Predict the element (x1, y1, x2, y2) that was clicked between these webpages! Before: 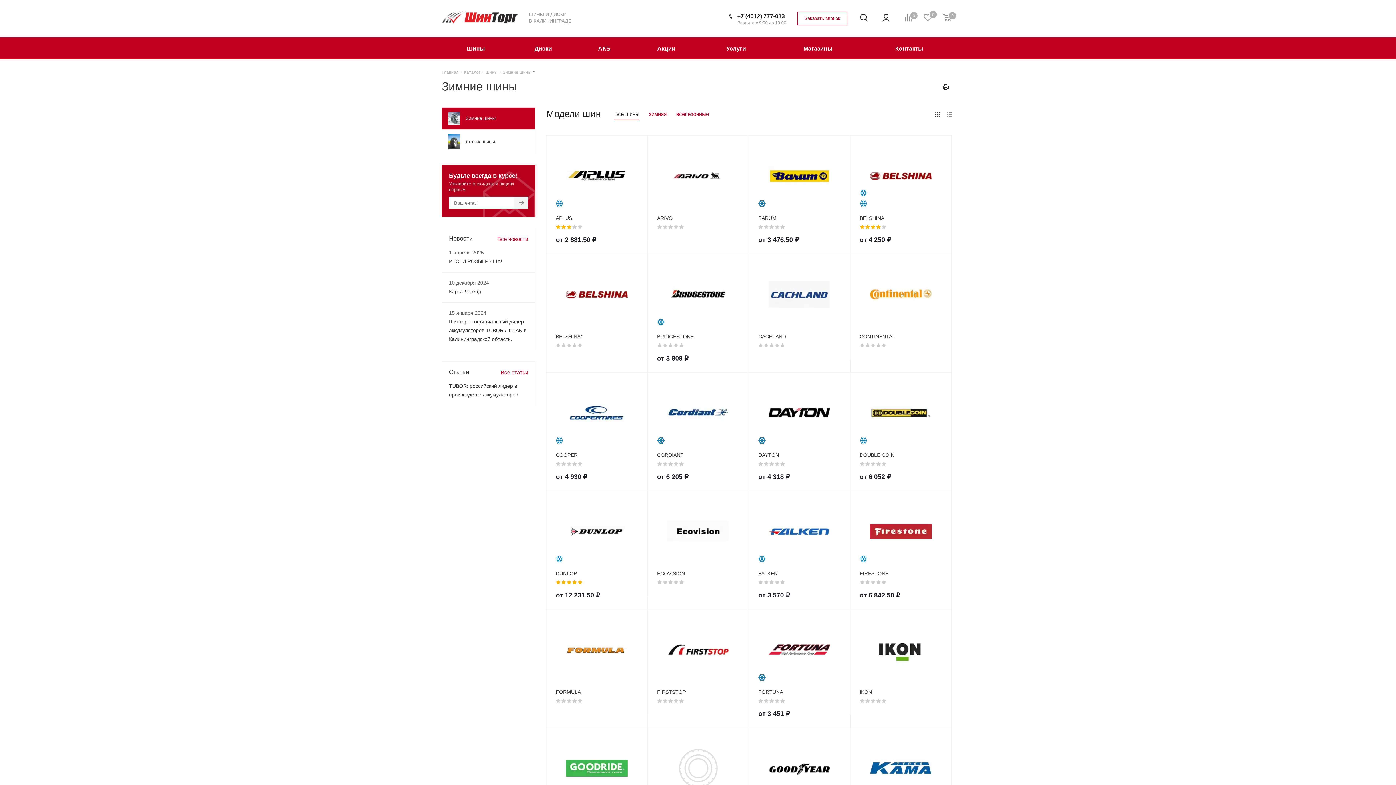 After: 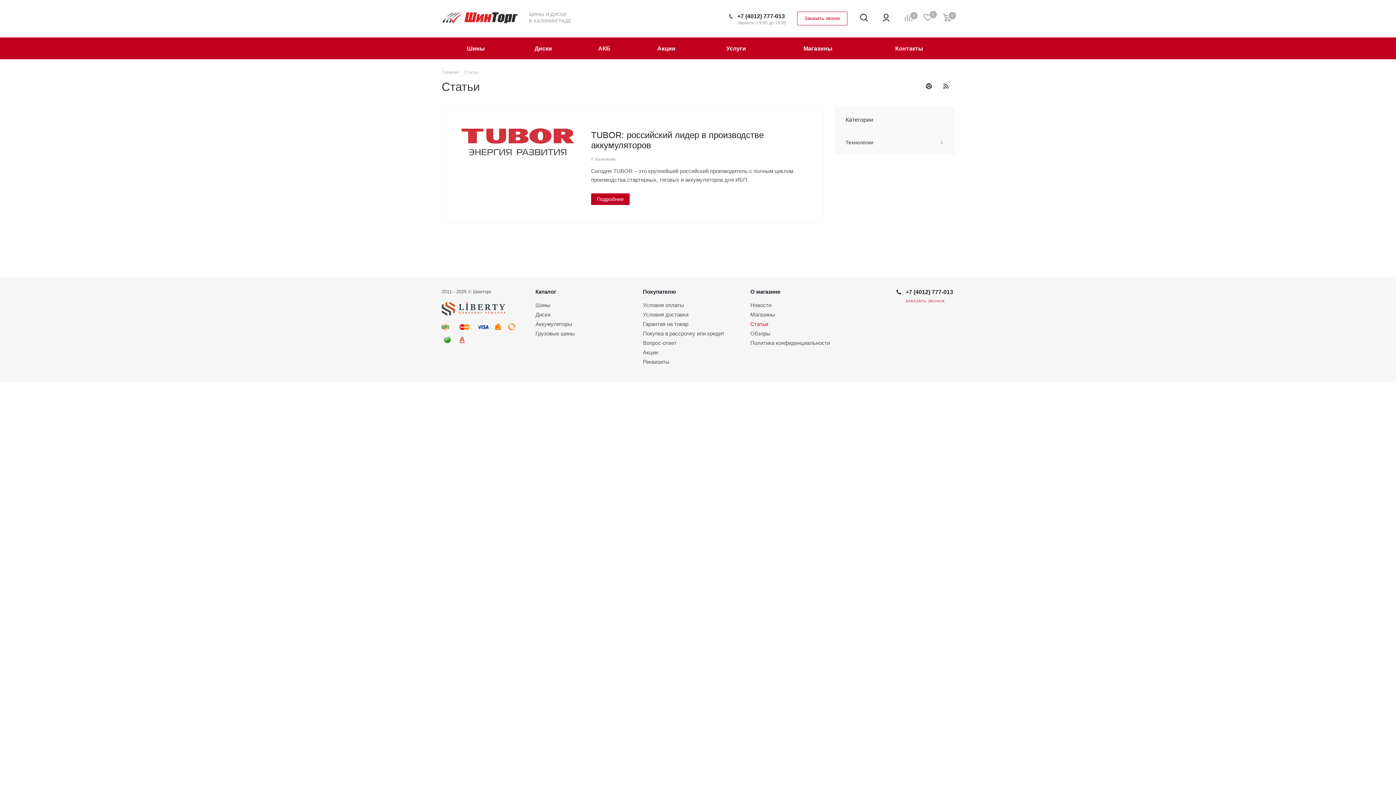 Action: label: Все статьи bbox: (500, 366, 528, 377)